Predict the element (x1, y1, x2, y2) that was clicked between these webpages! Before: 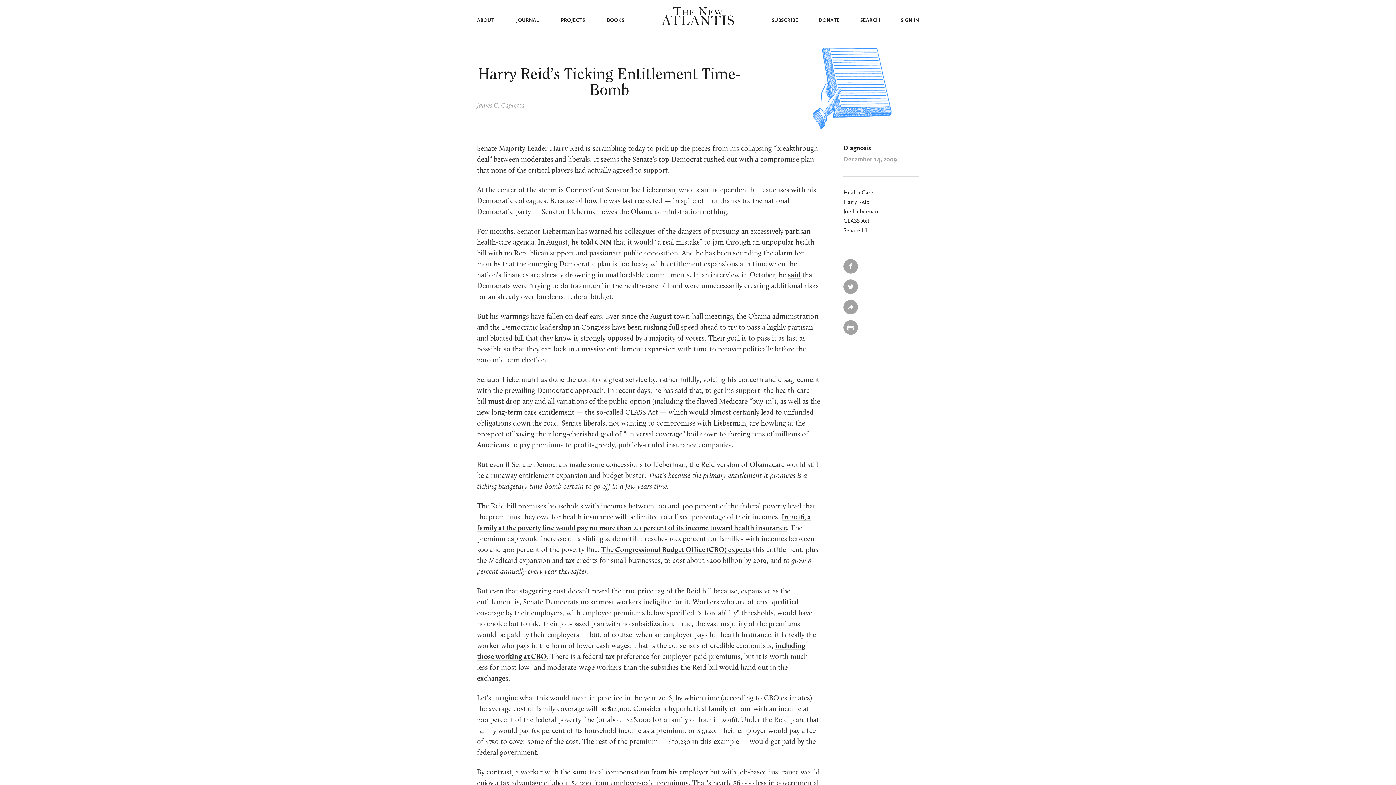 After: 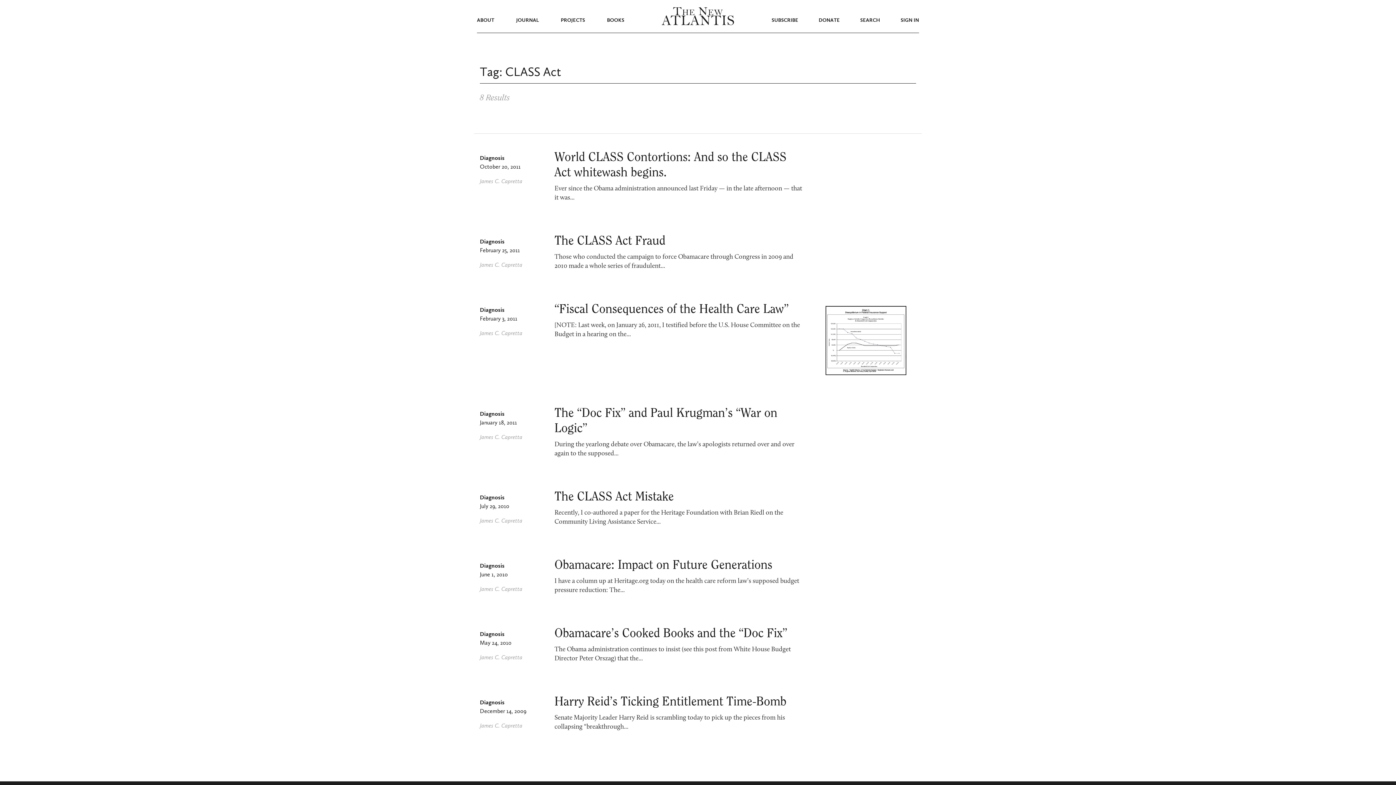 Action: label: CLASS Act bbox: (843, 218, 869, 224)